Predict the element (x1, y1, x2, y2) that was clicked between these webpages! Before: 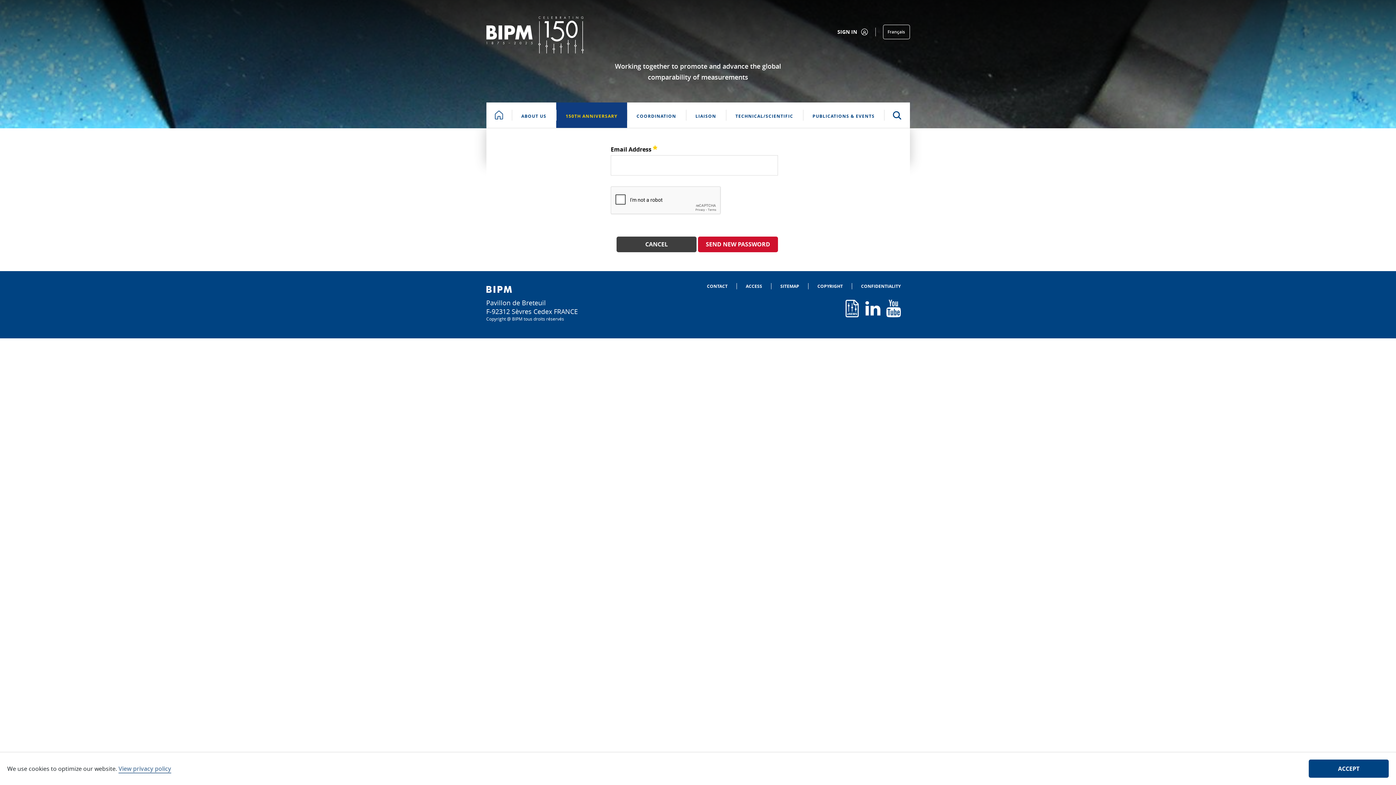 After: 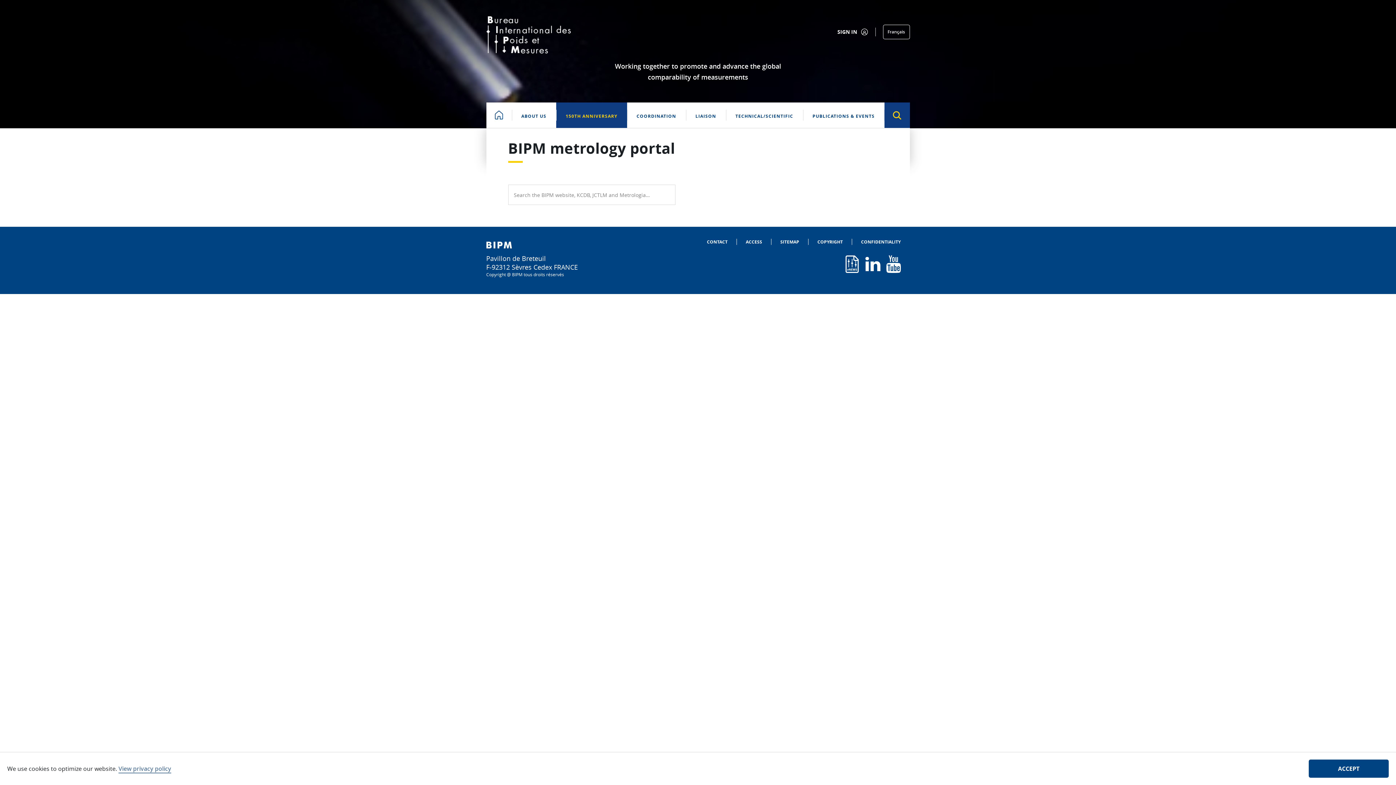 Action: bbox: (884, 102, 910, 127)